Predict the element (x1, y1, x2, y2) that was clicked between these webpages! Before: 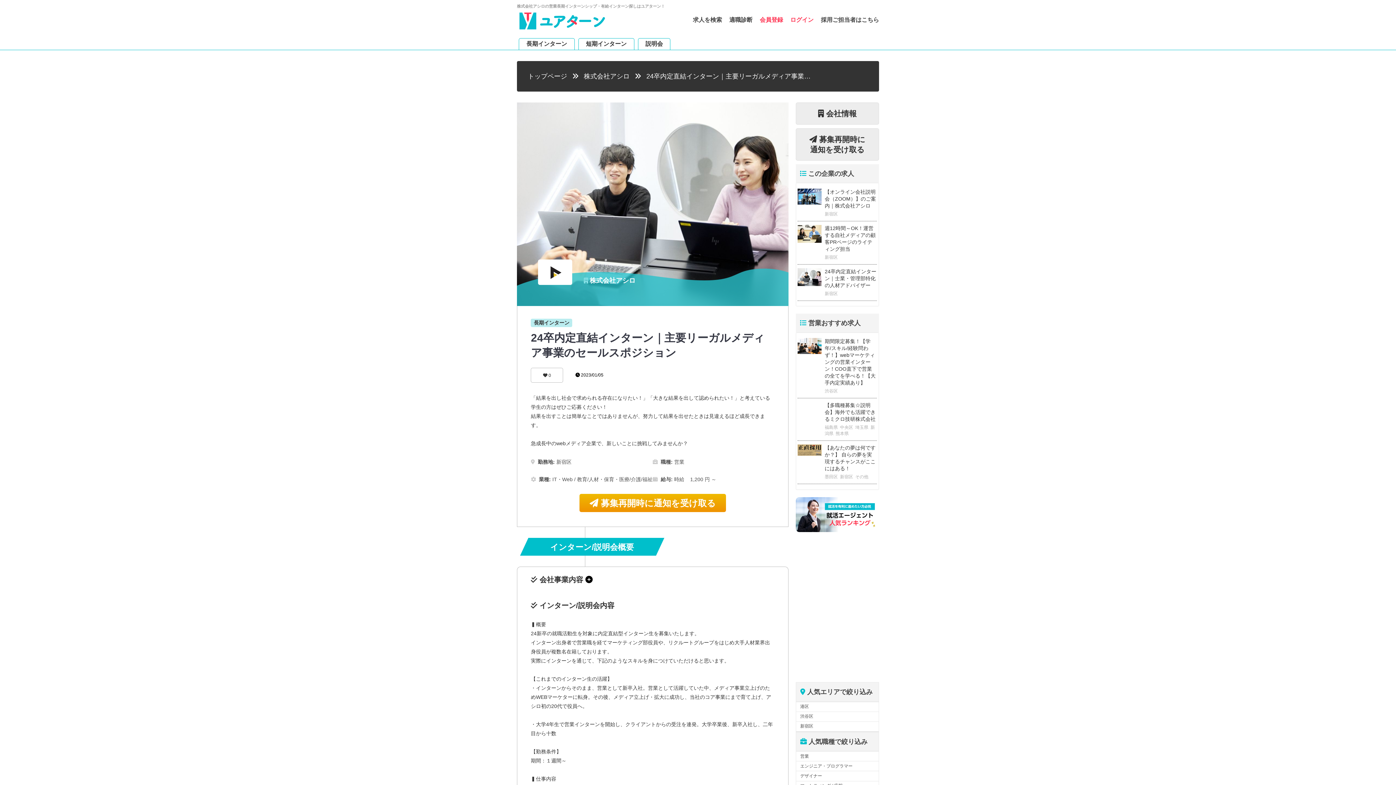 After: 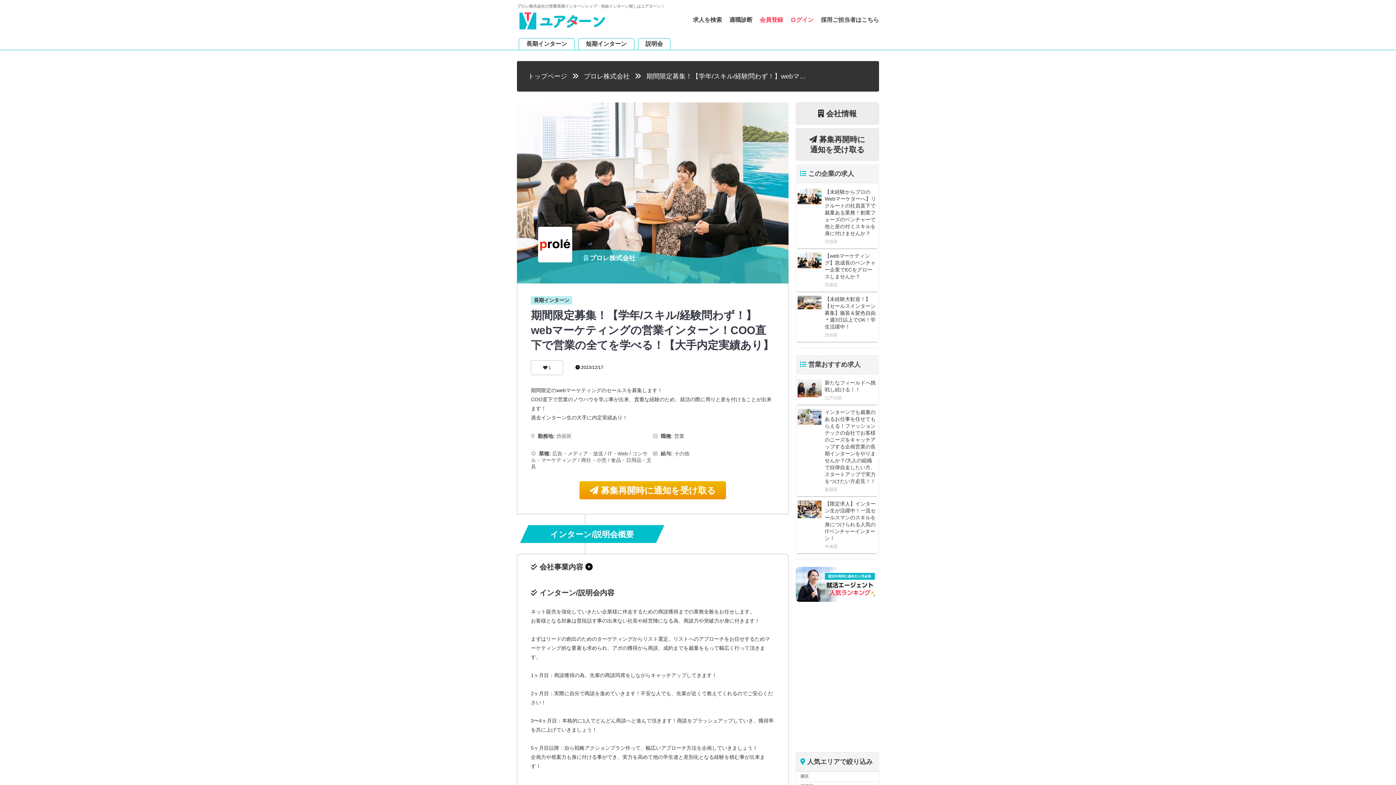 Action: label: 期間限定募集！【学年/スキル/経験問わず！】webマーケティングの営業インターン！COO直下で営業の全てを学べる！【大手内定実績あり】 bbox: (824, 338, 875, 385)